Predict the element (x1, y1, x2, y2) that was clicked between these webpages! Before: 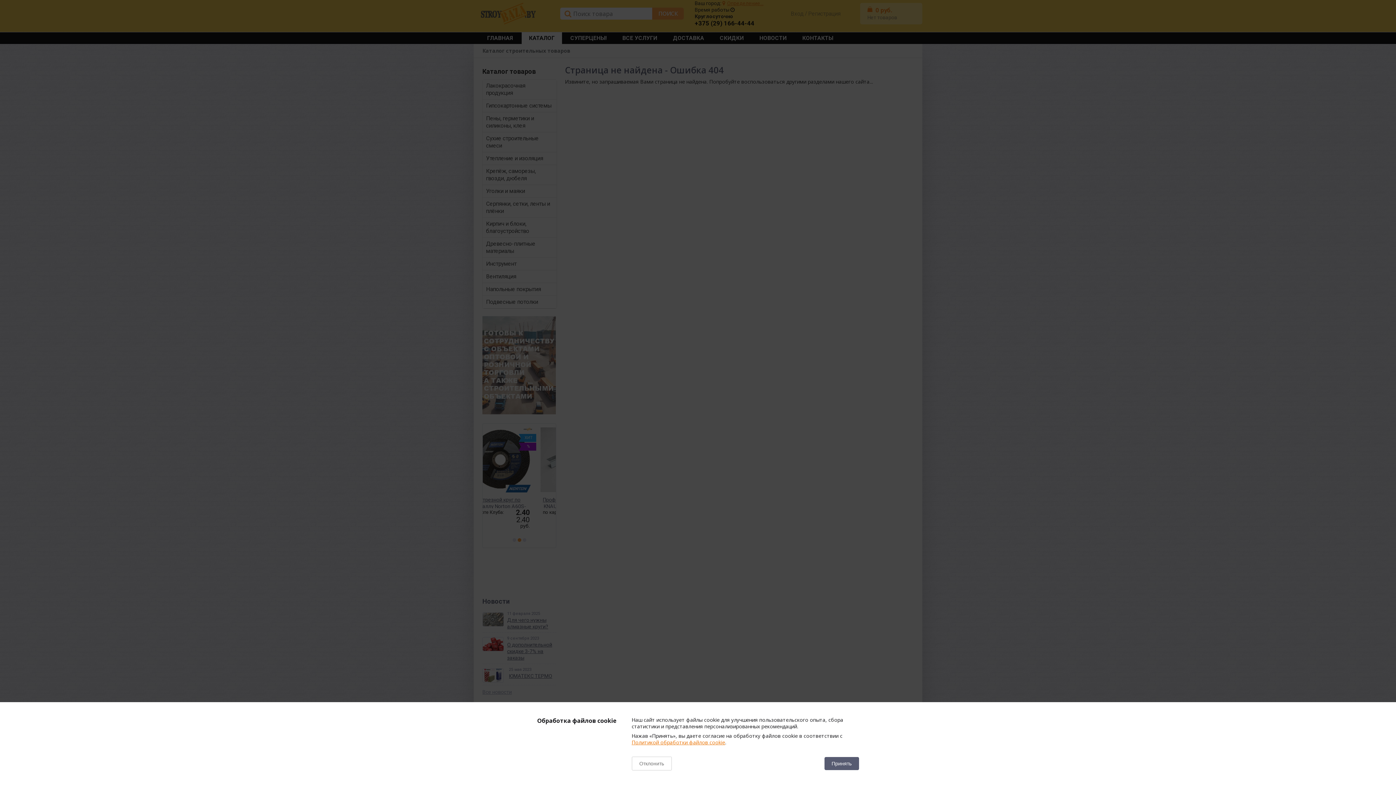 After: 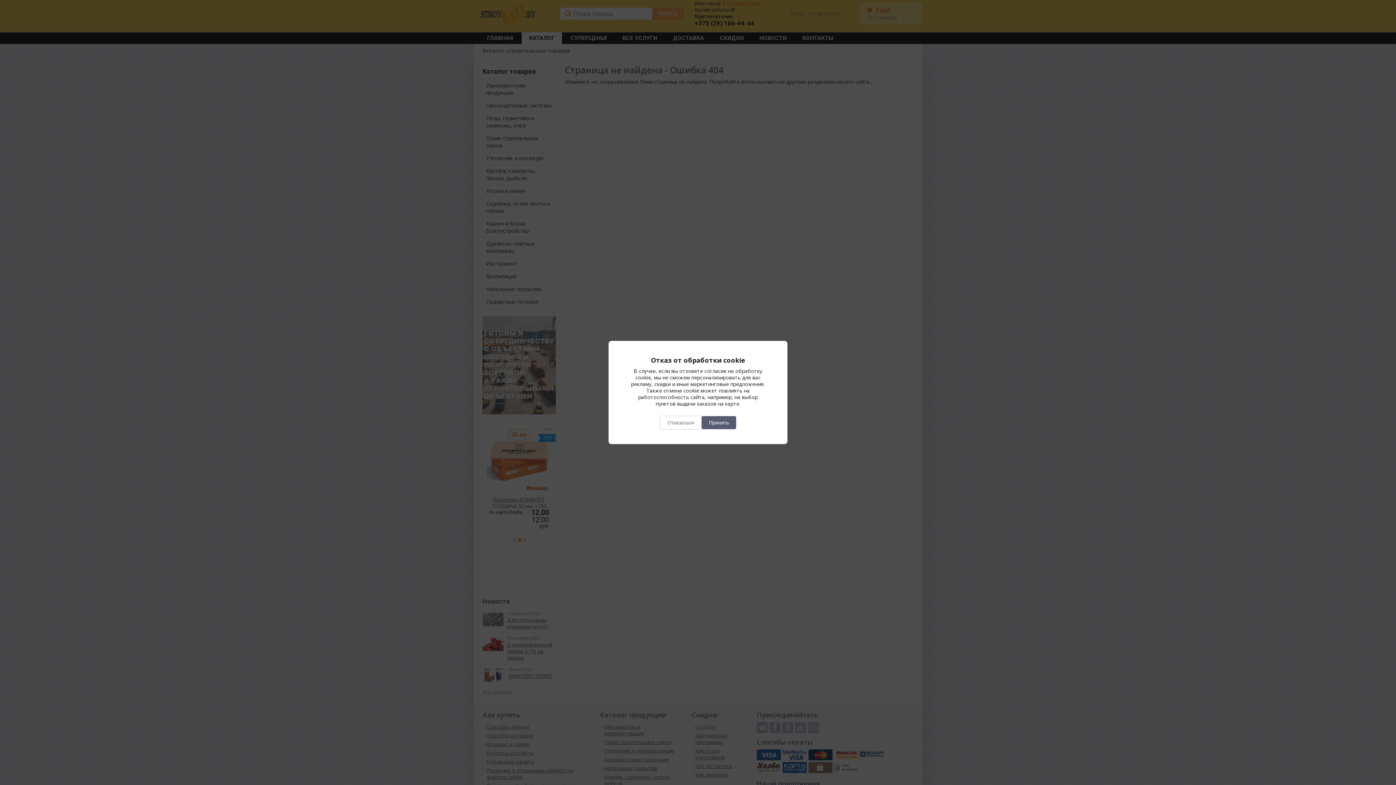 Action: bbox: (631, 757, 671, 770) label: Отклонить